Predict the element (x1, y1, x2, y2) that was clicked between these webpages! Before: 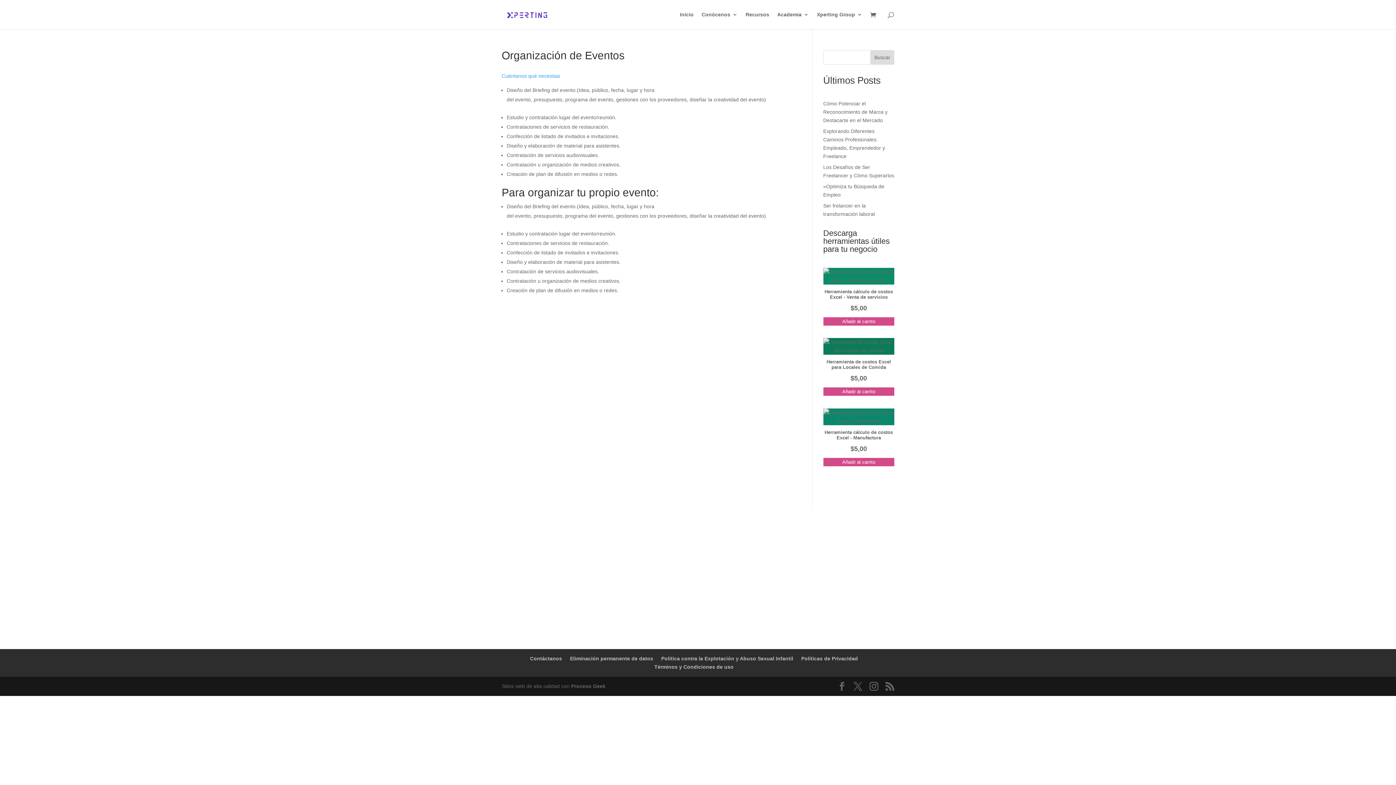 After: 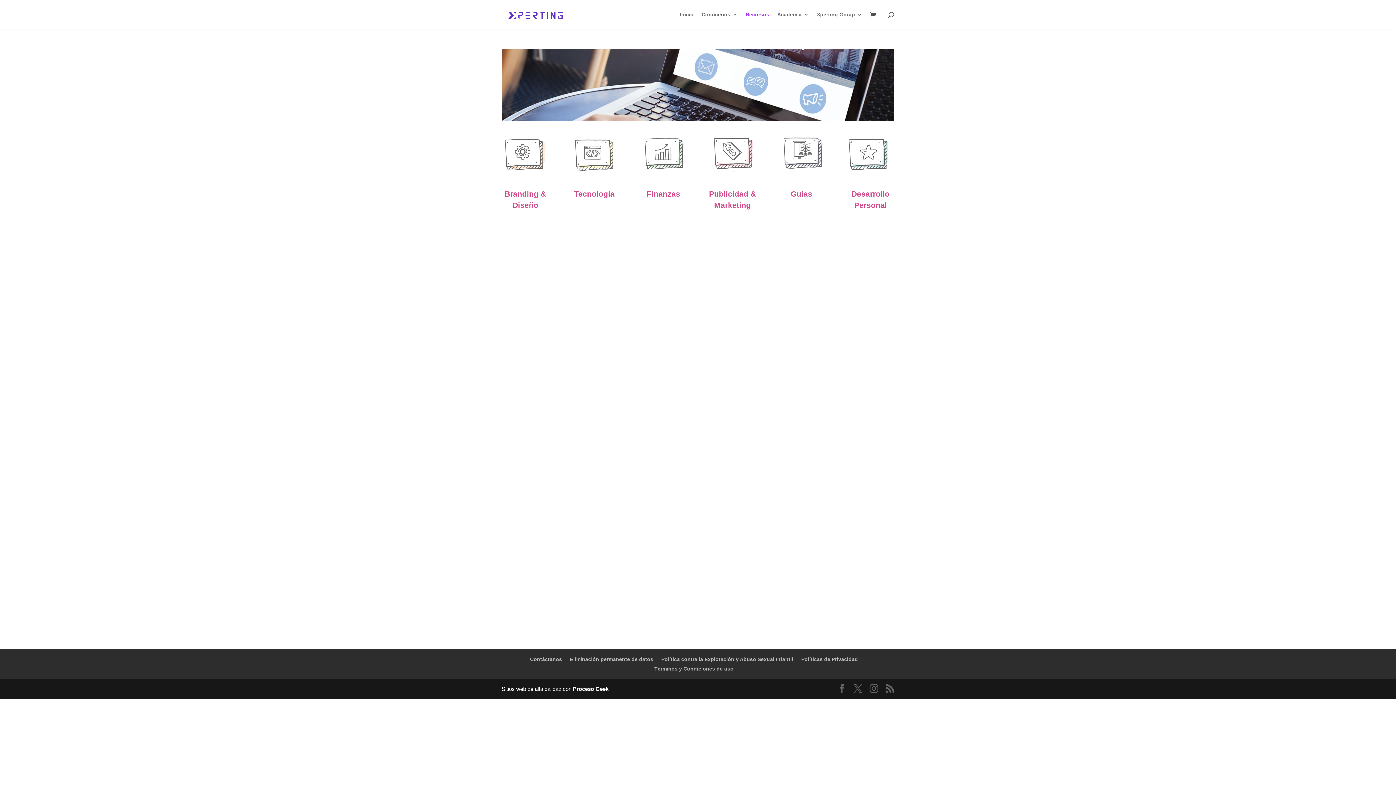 Action: bbox: (745, 12, 769, 29) label: Recursos